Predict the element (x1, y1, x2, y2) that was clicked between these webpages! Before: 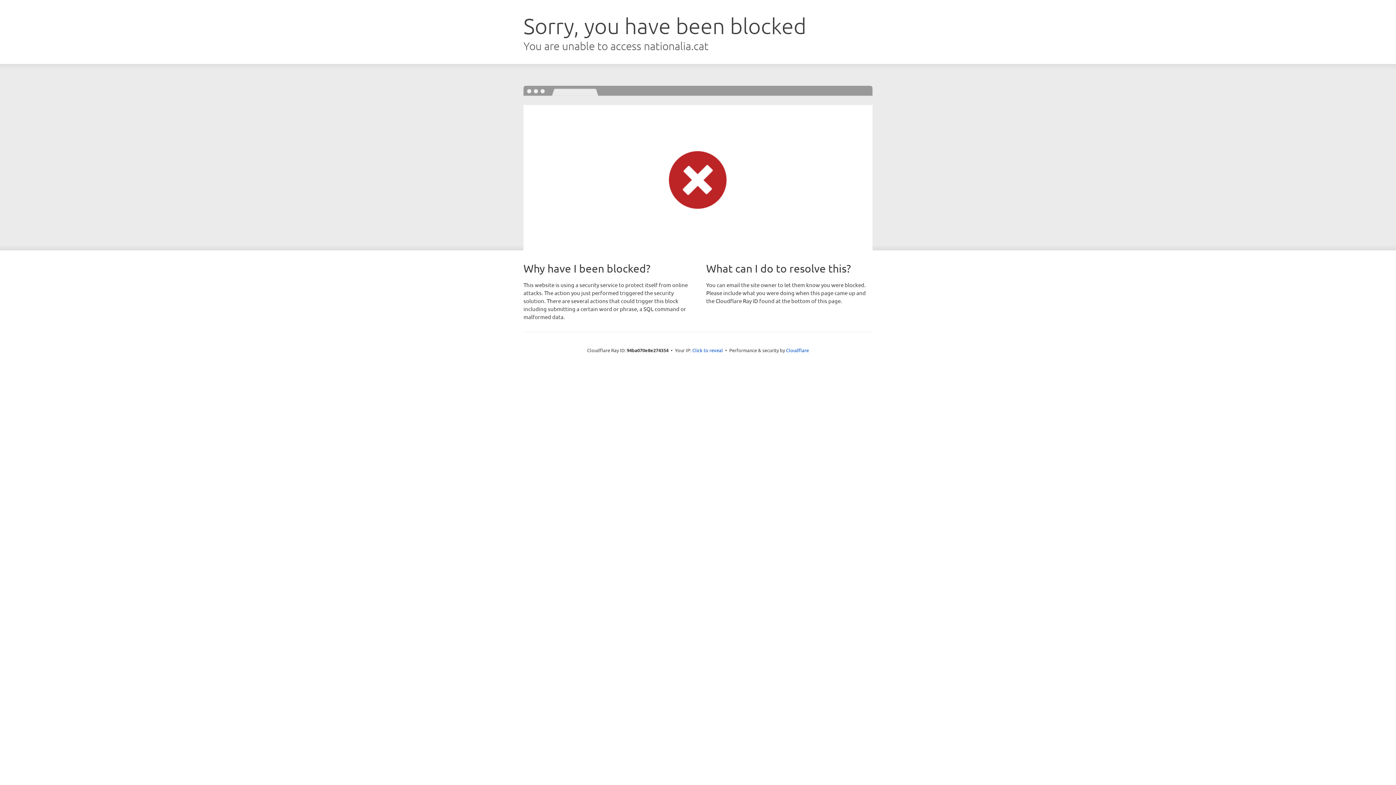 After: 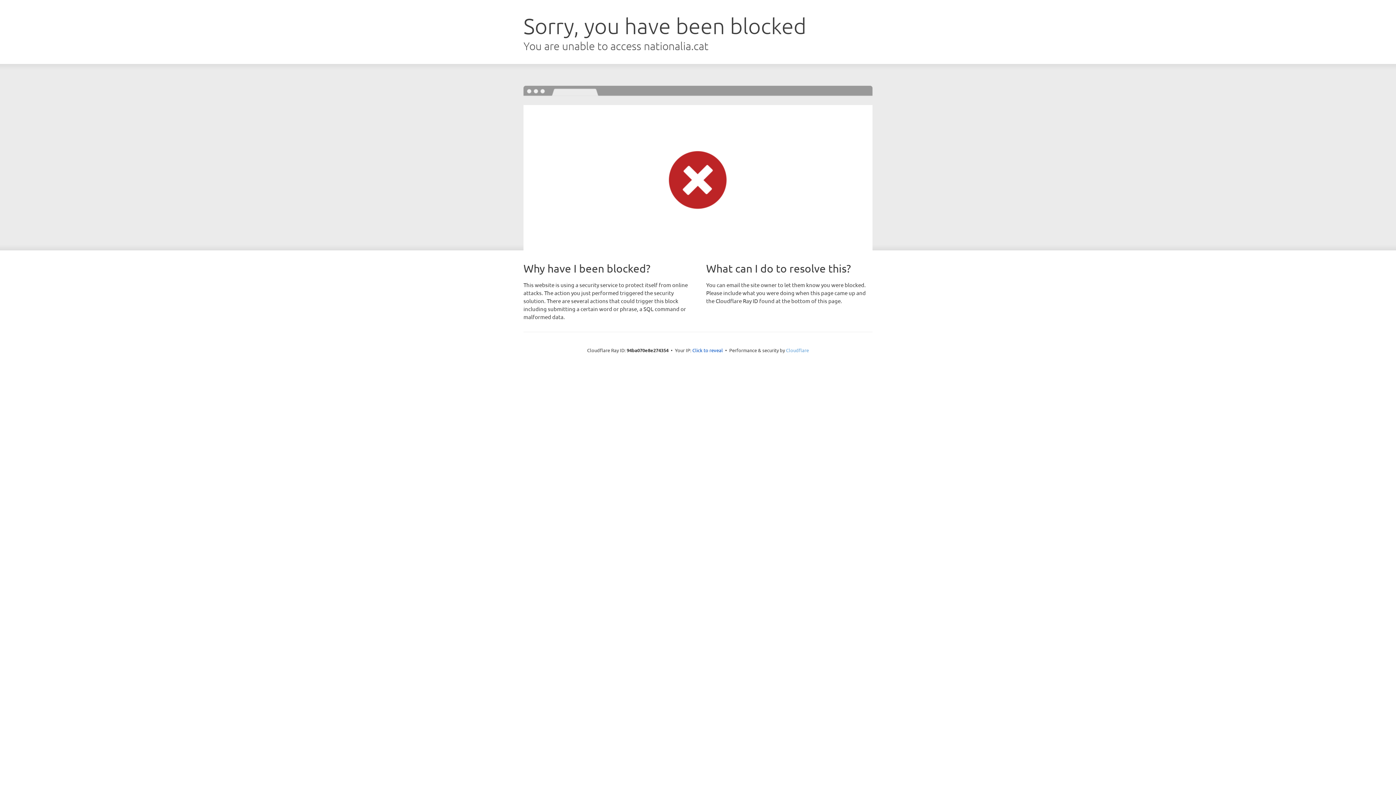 Action: bbox: (786, 347, 809, 353) label: Cloudflare